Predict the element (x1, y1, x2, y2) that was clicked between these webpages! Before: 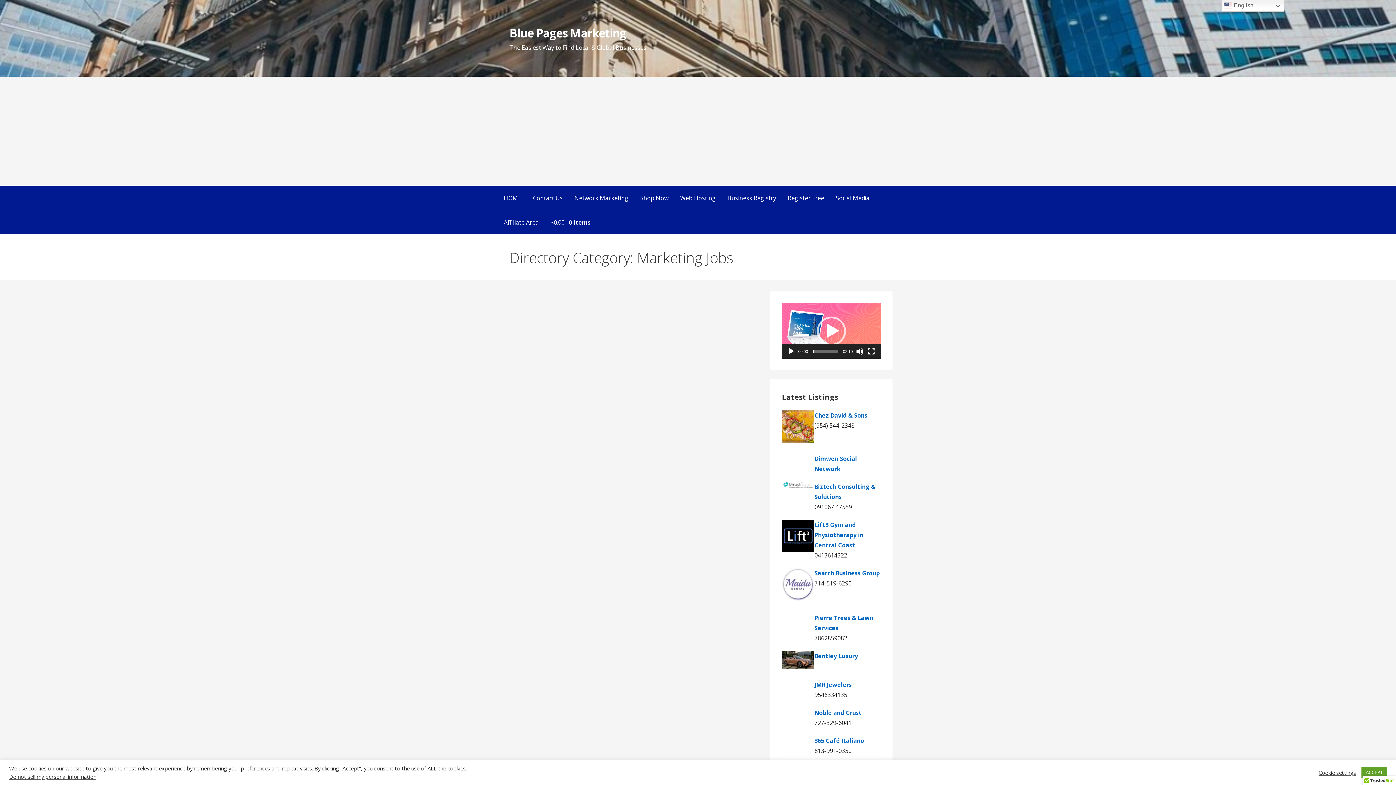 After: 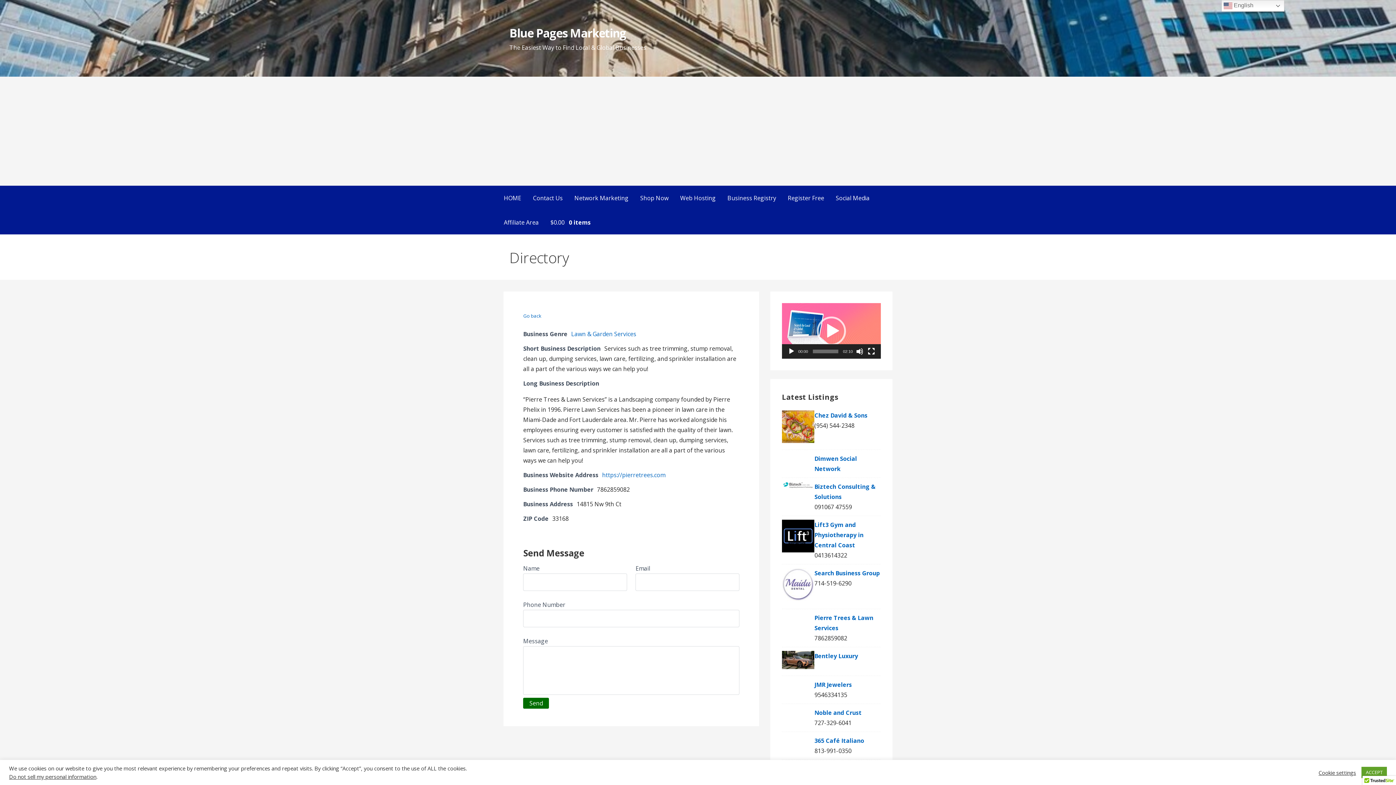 Action: bbox: (814, 612, 880, 633) label: Pierre Trees & Lawn Services